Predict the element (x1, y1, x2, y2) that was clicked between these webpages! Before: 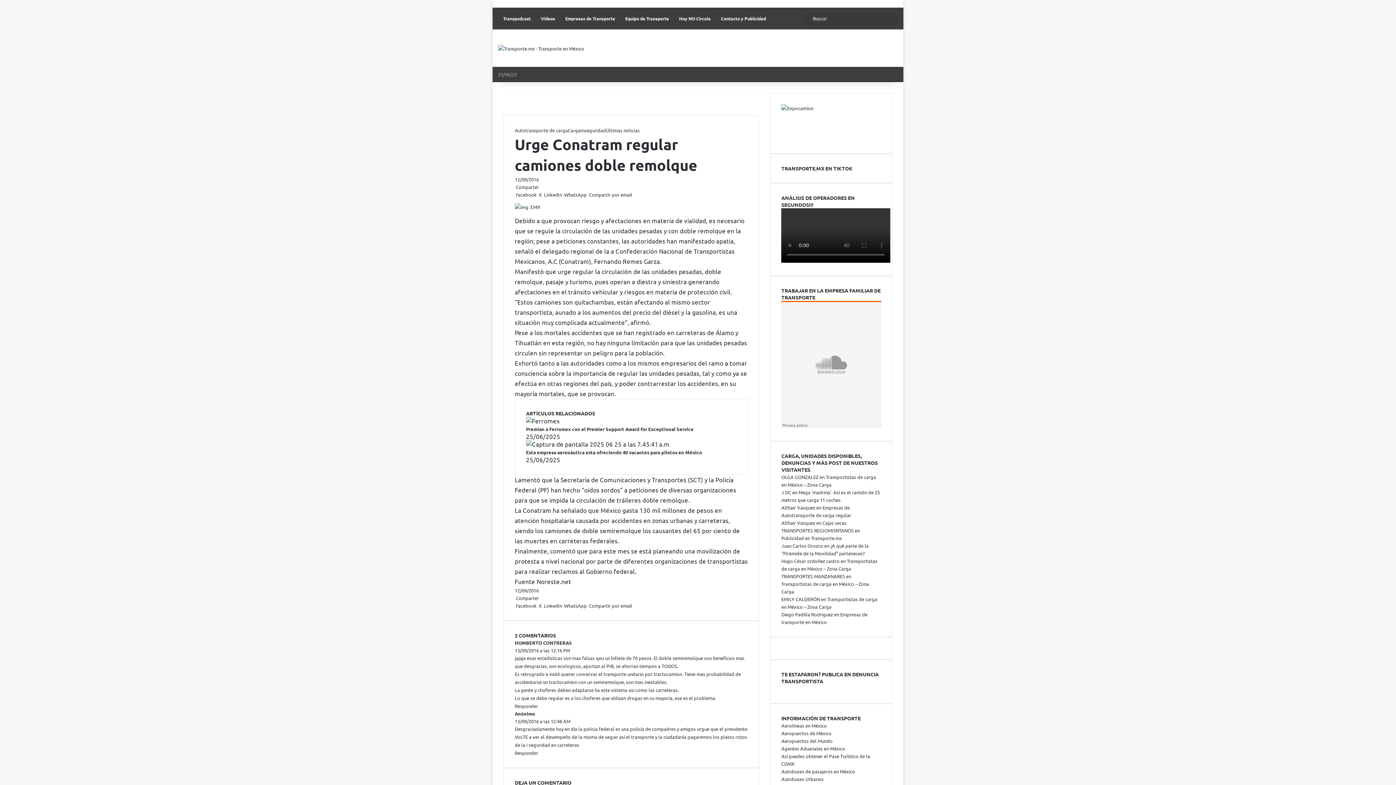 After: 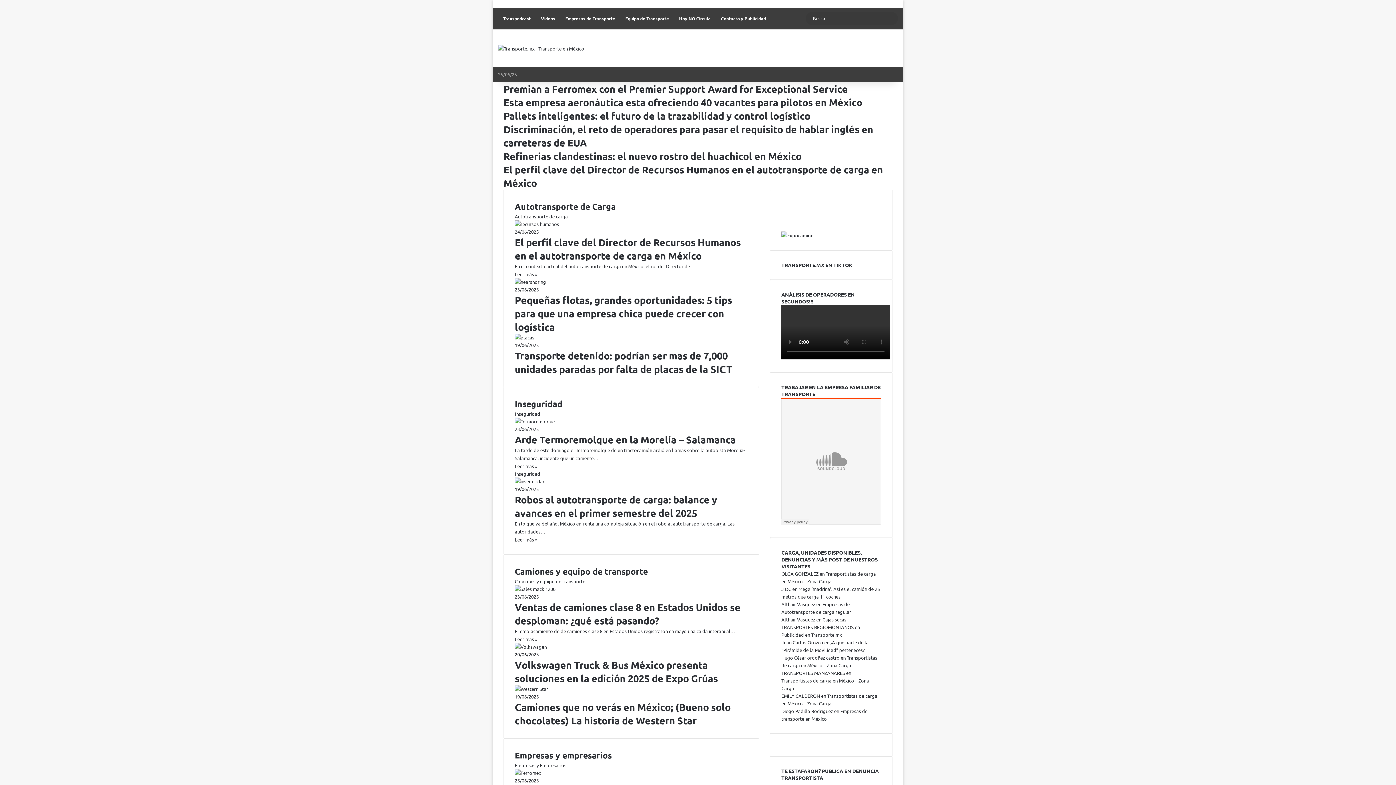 Action: bbox: (498, 44, 584, 52)